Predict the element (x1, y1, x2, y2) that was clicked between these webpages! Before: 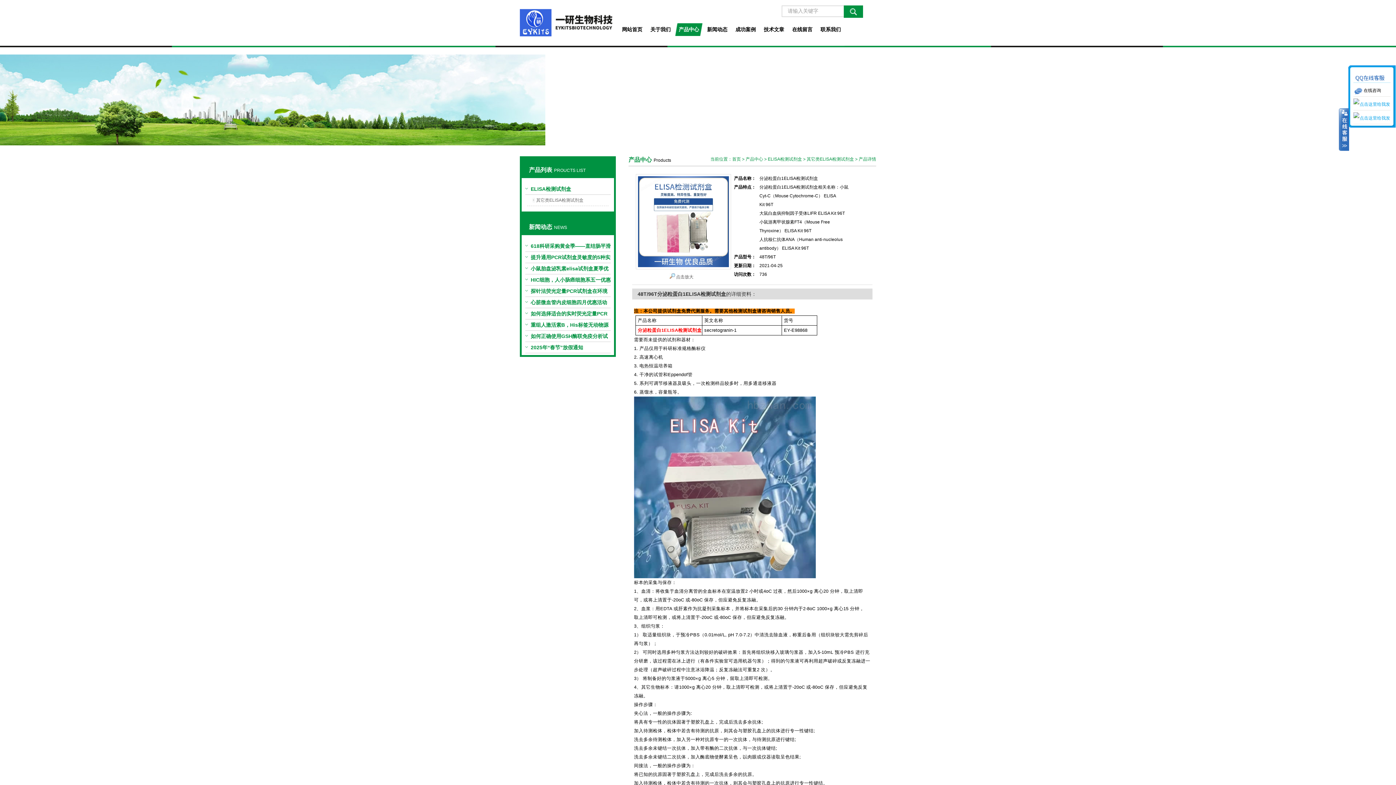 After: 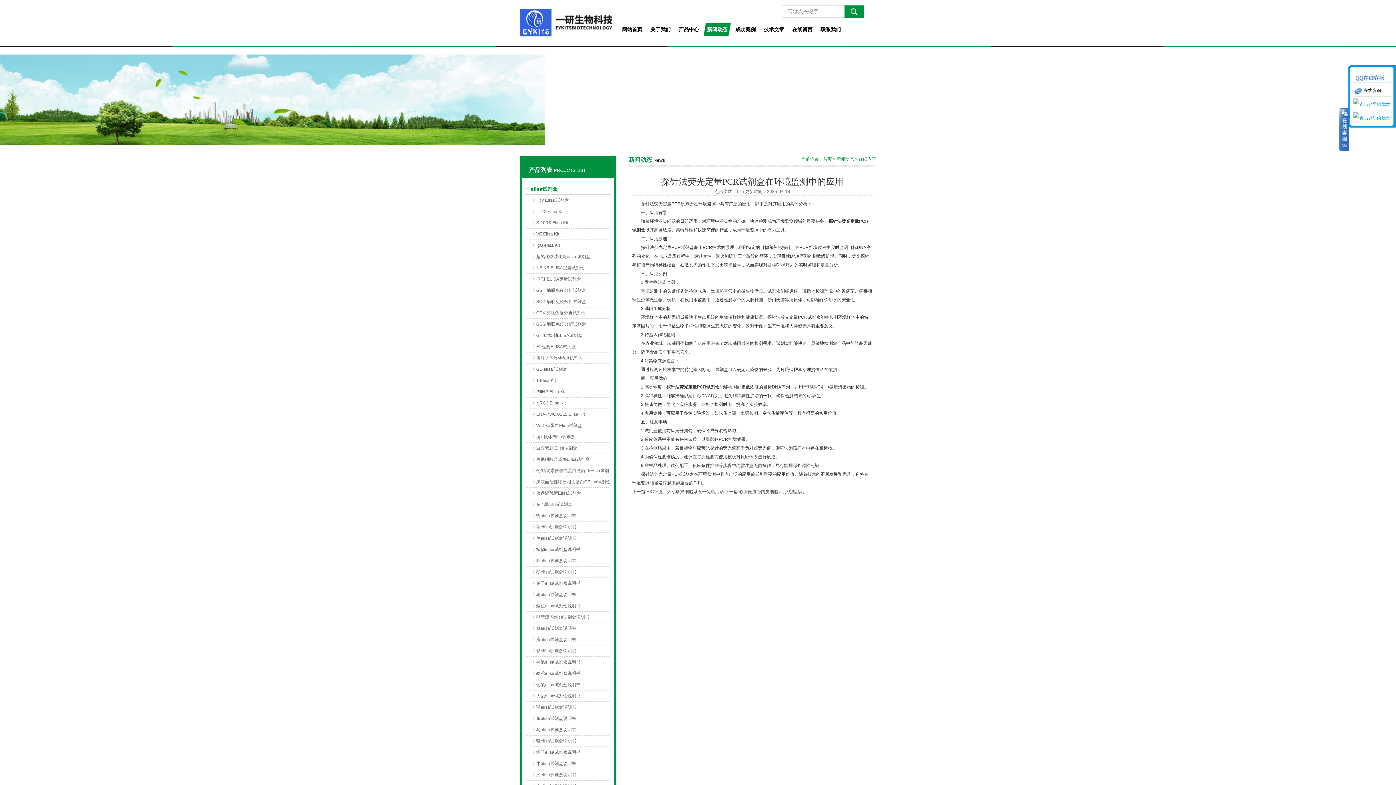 Action: label: 探针法荧光定量PCR试剂盒在环境监测中的应用 bbox: (525, 285, 610, 297)